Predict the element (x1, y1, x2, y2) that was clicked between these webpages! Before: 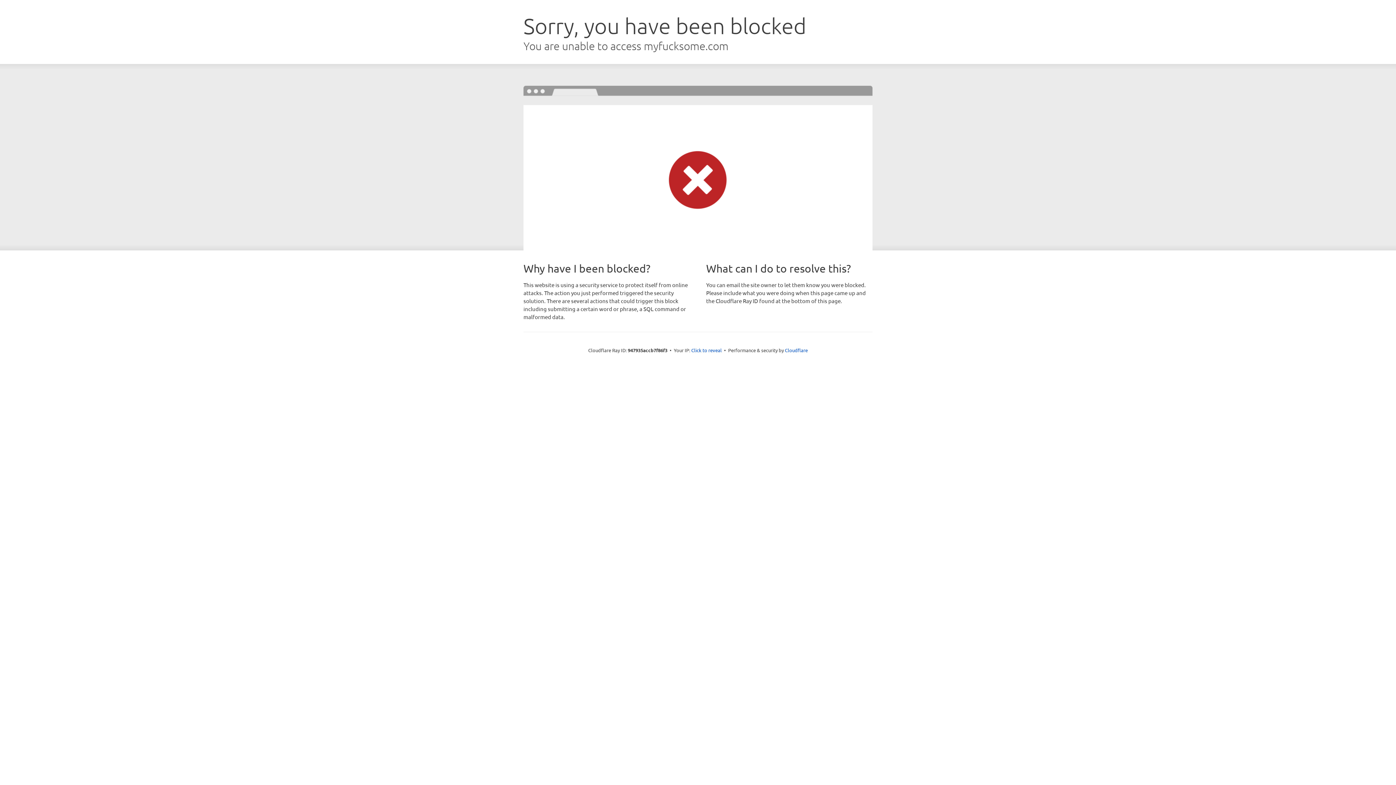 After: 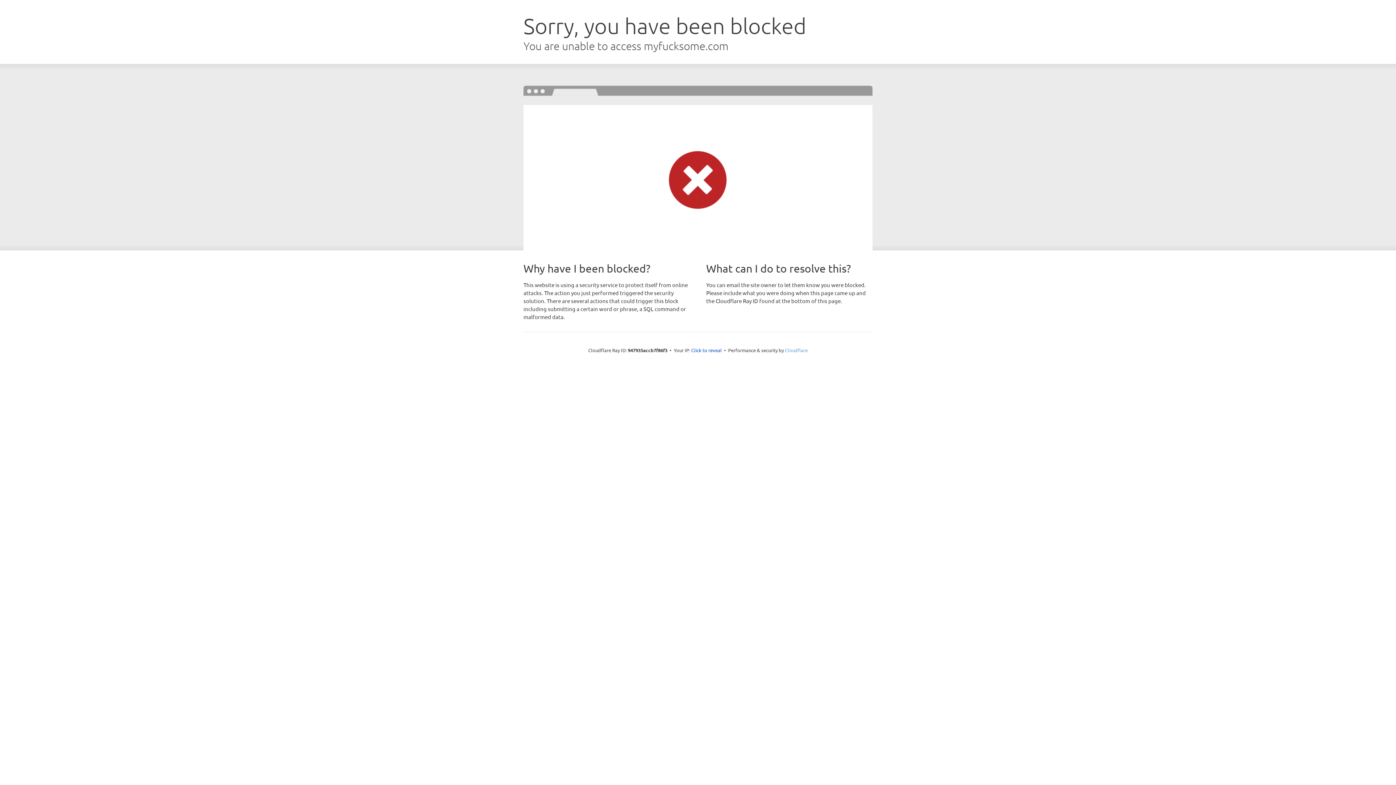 Action: label: Cloudflare bbox: (785, 347, 808, 353)